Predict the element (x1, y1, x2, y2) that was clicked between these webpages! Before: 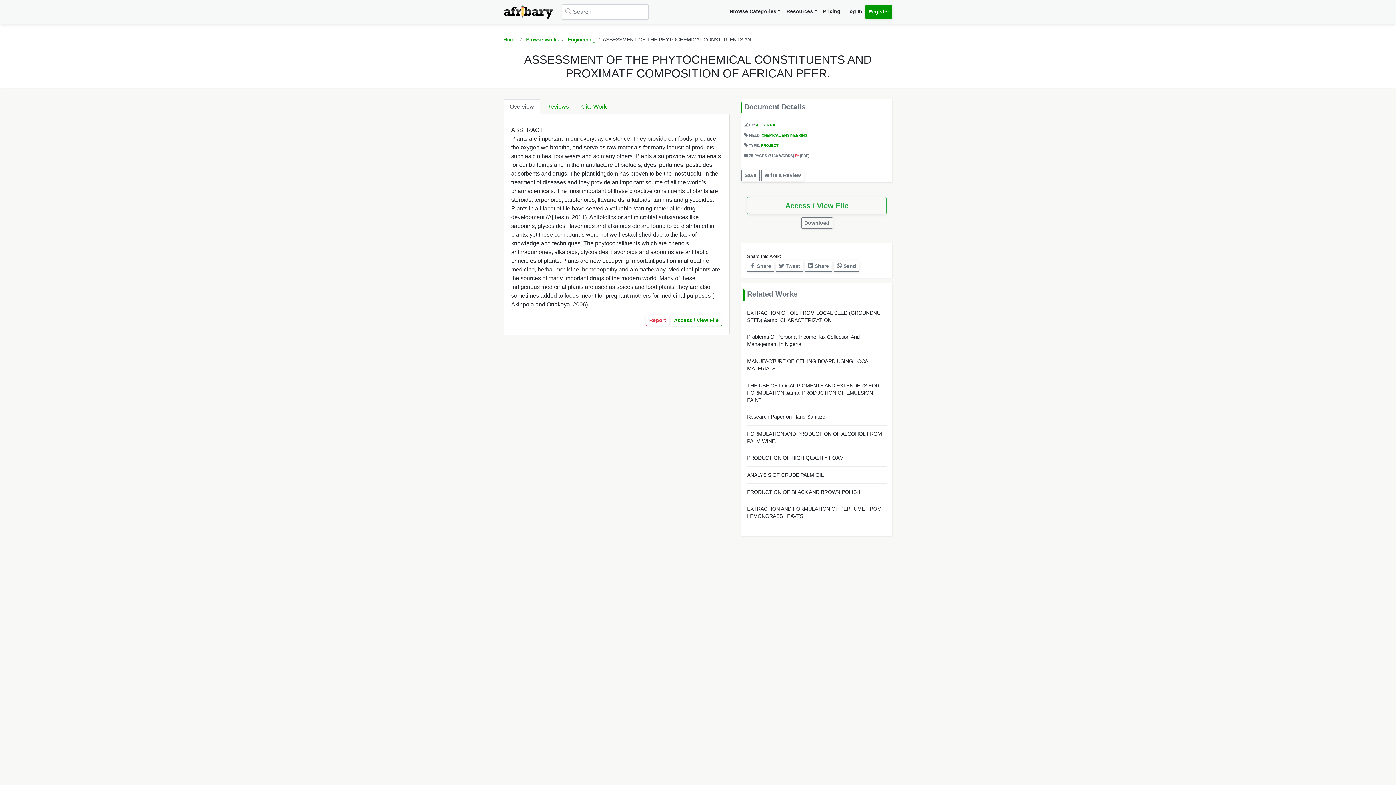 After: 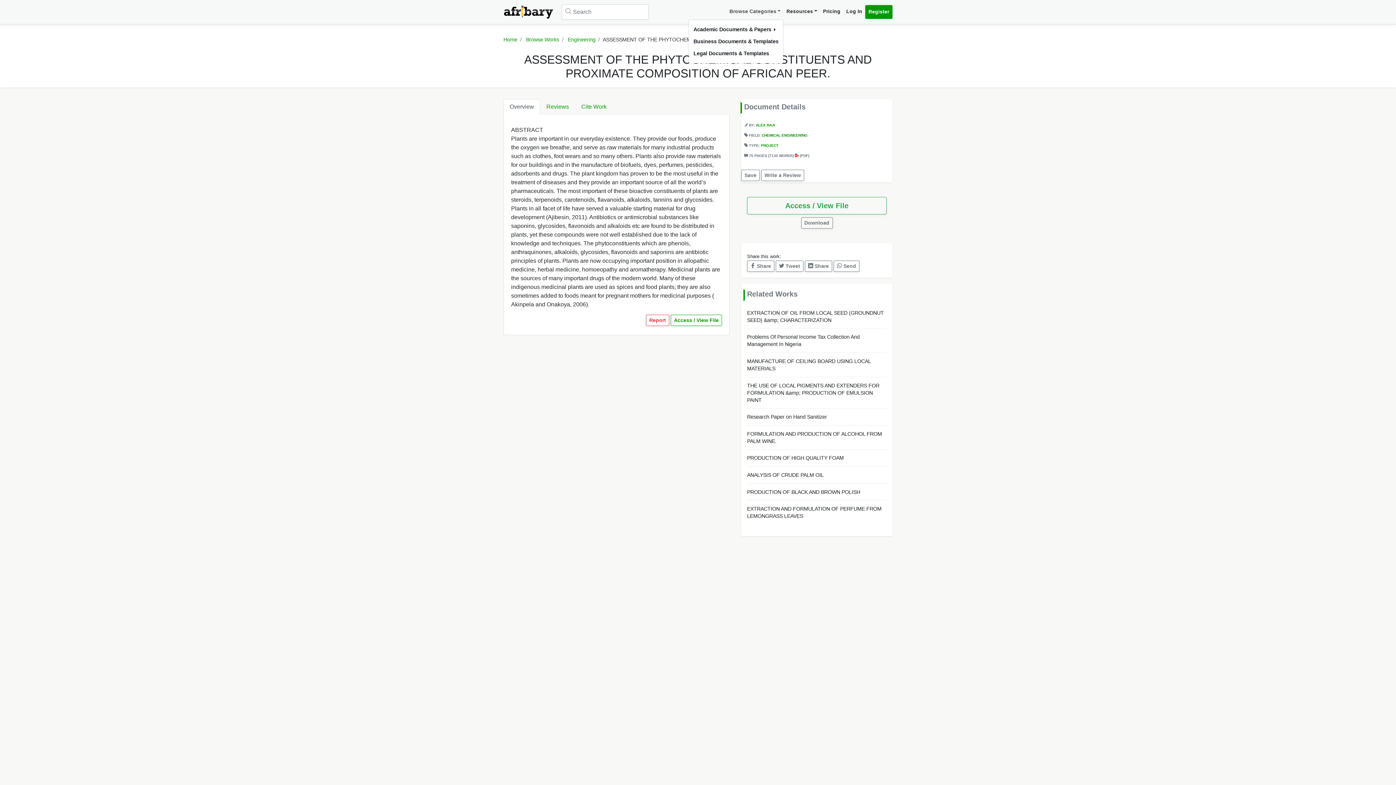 Action: label: Browse Categories bbox: (726, 5, 783, 18)